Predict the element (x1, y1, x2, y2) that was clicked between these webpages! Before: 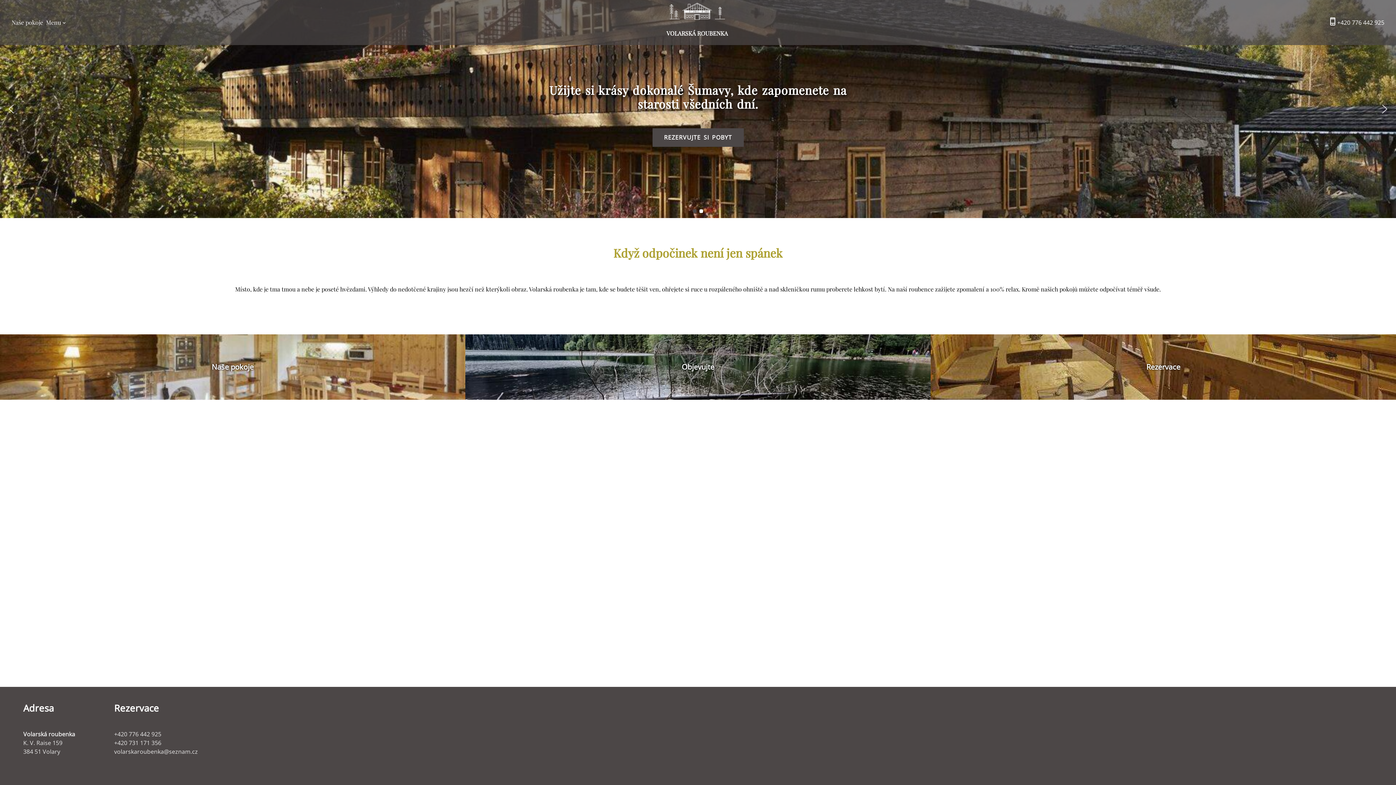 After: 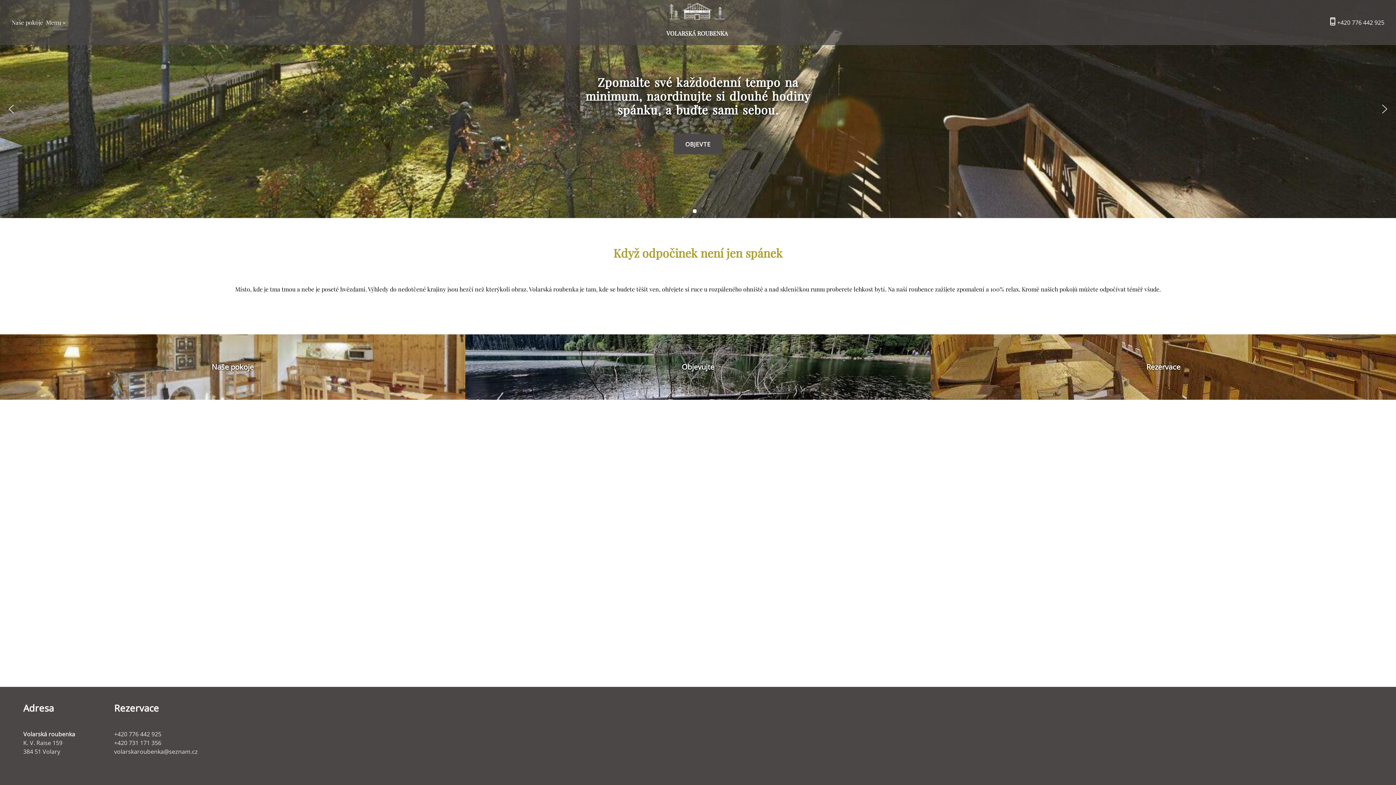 Action: bbox: (5, 103, 17, 114) label: Předchozí